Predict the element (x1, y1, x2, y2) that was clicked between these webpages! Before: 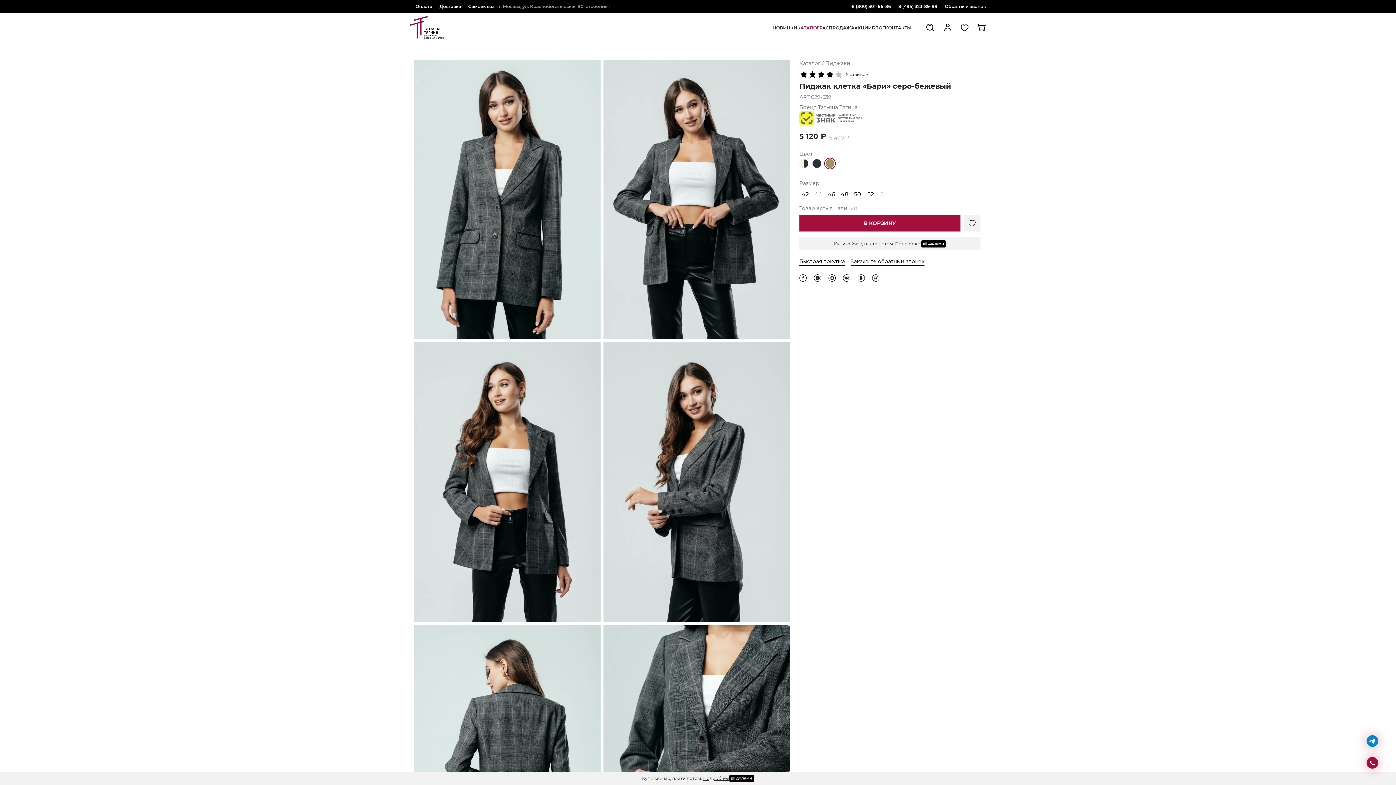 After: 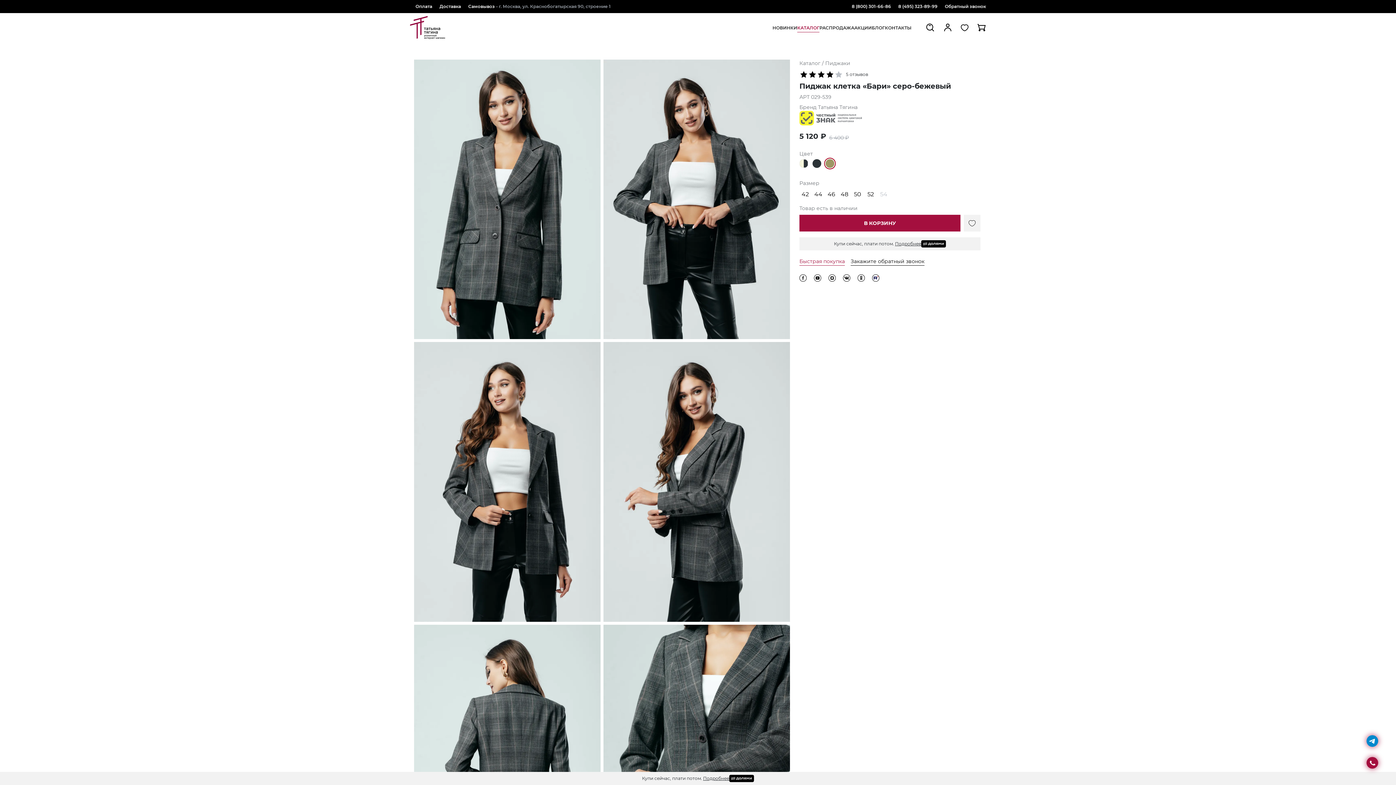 Action: label: Быстрая покупка bbox: (799, 257, 845, 265)